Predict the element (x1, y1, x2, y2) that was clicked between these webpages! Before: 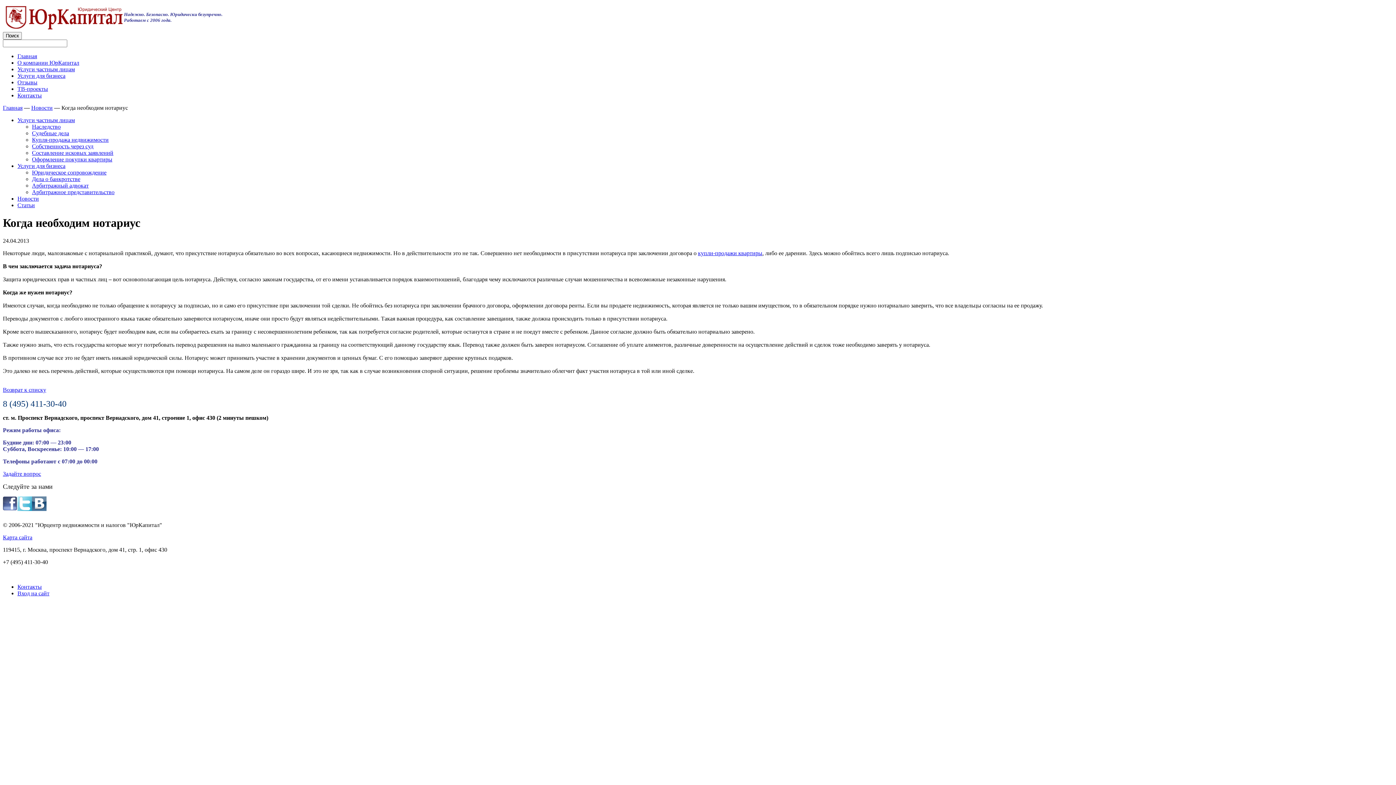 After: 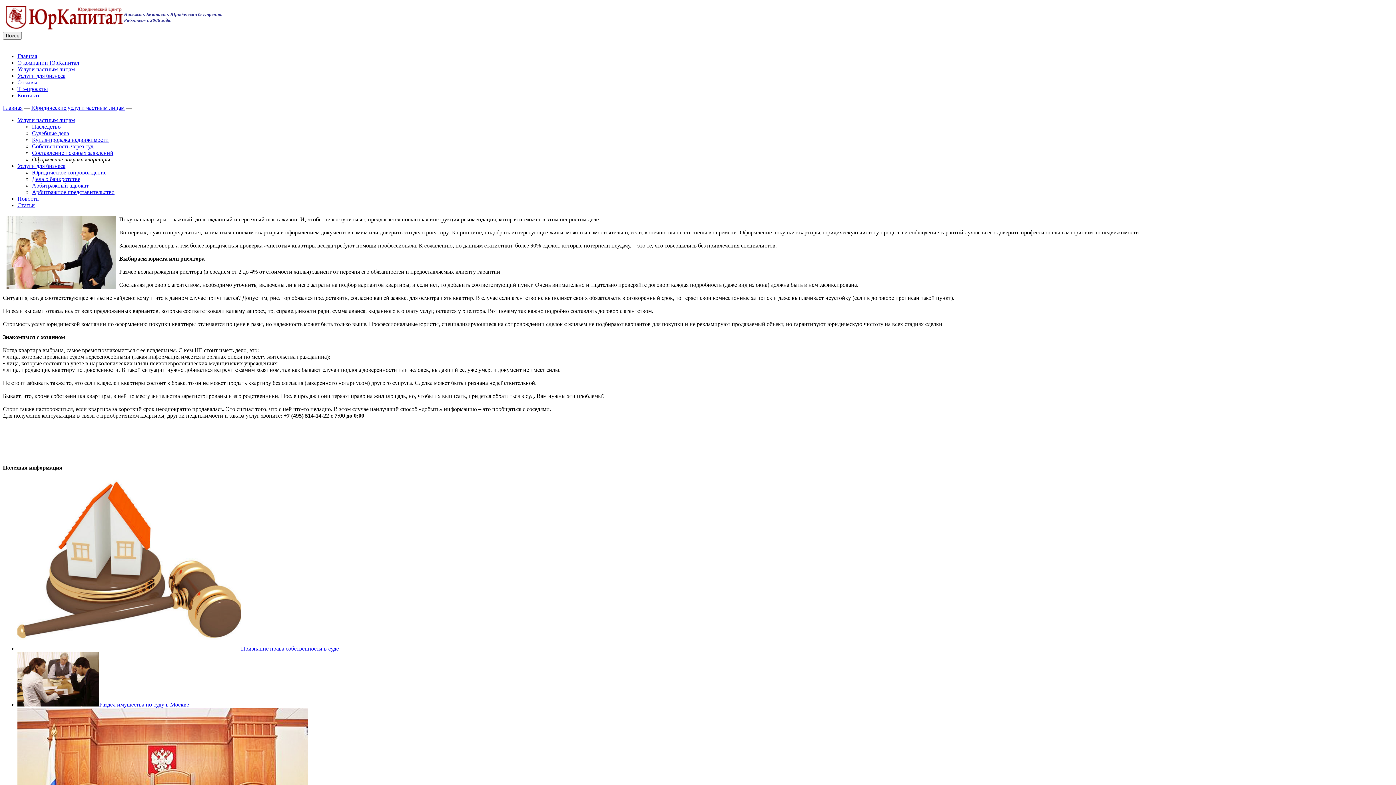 Action: label: купли-продажи квартиры bbox: (698, 250, 762, 256)